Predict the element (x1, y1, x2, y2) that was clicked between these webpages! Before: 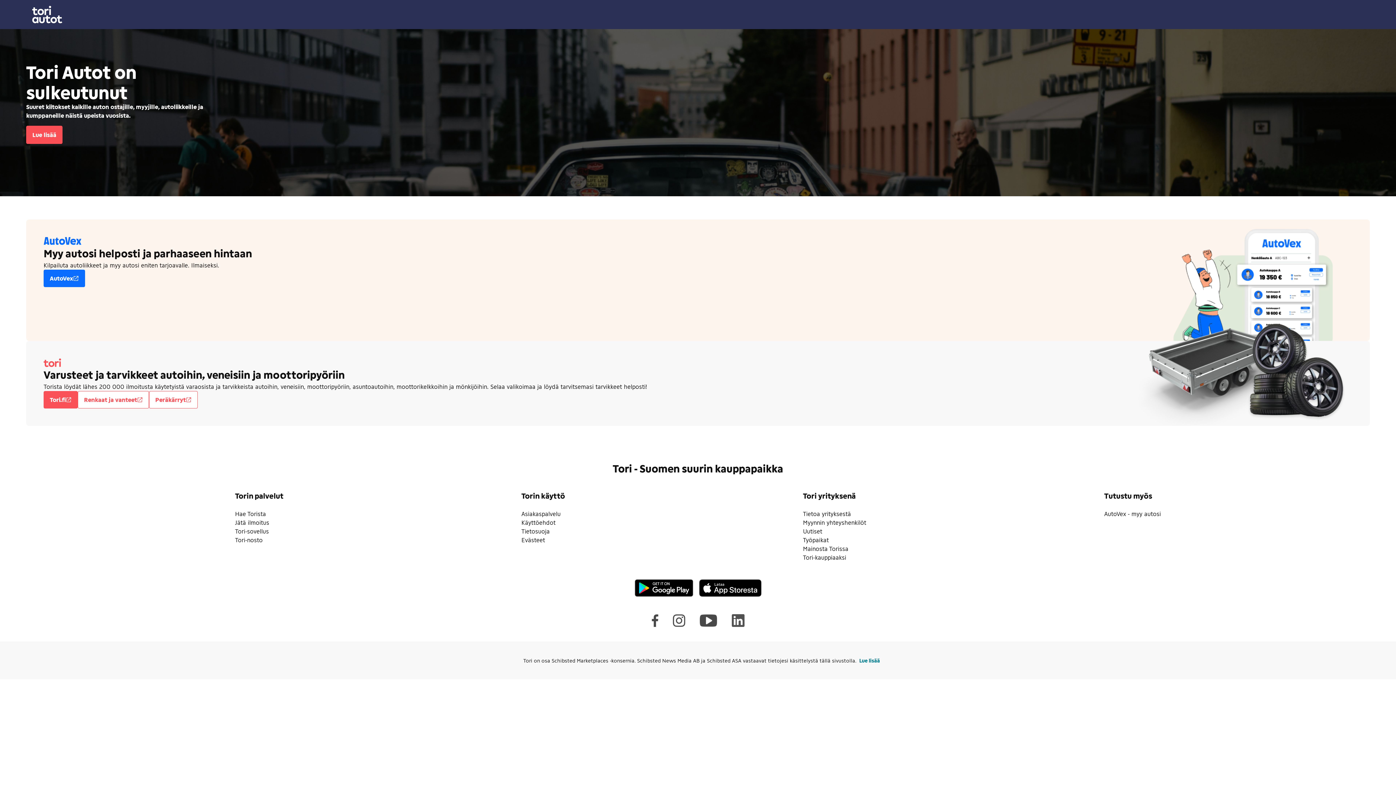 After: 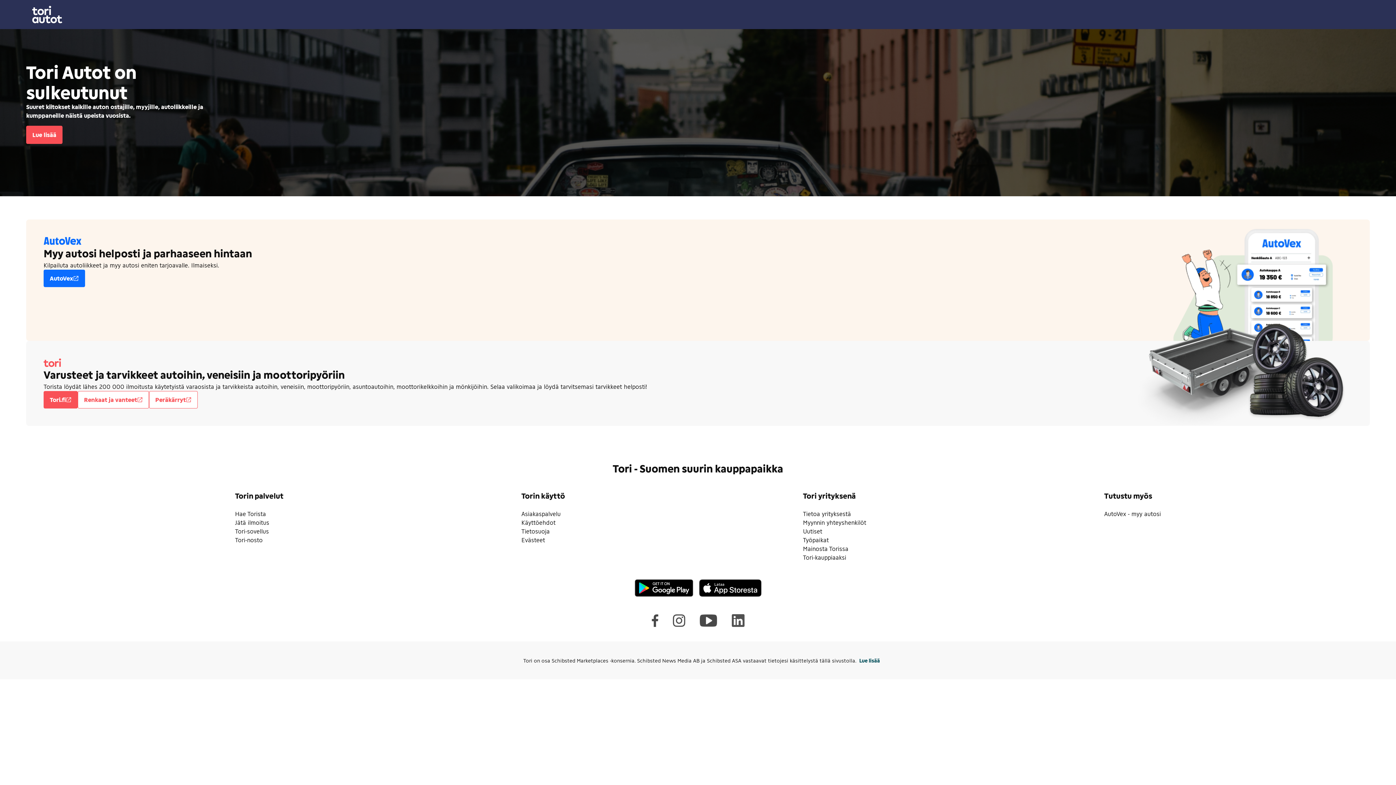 Action: label: Lue lisää bbox: (859, 657, 880, 664)